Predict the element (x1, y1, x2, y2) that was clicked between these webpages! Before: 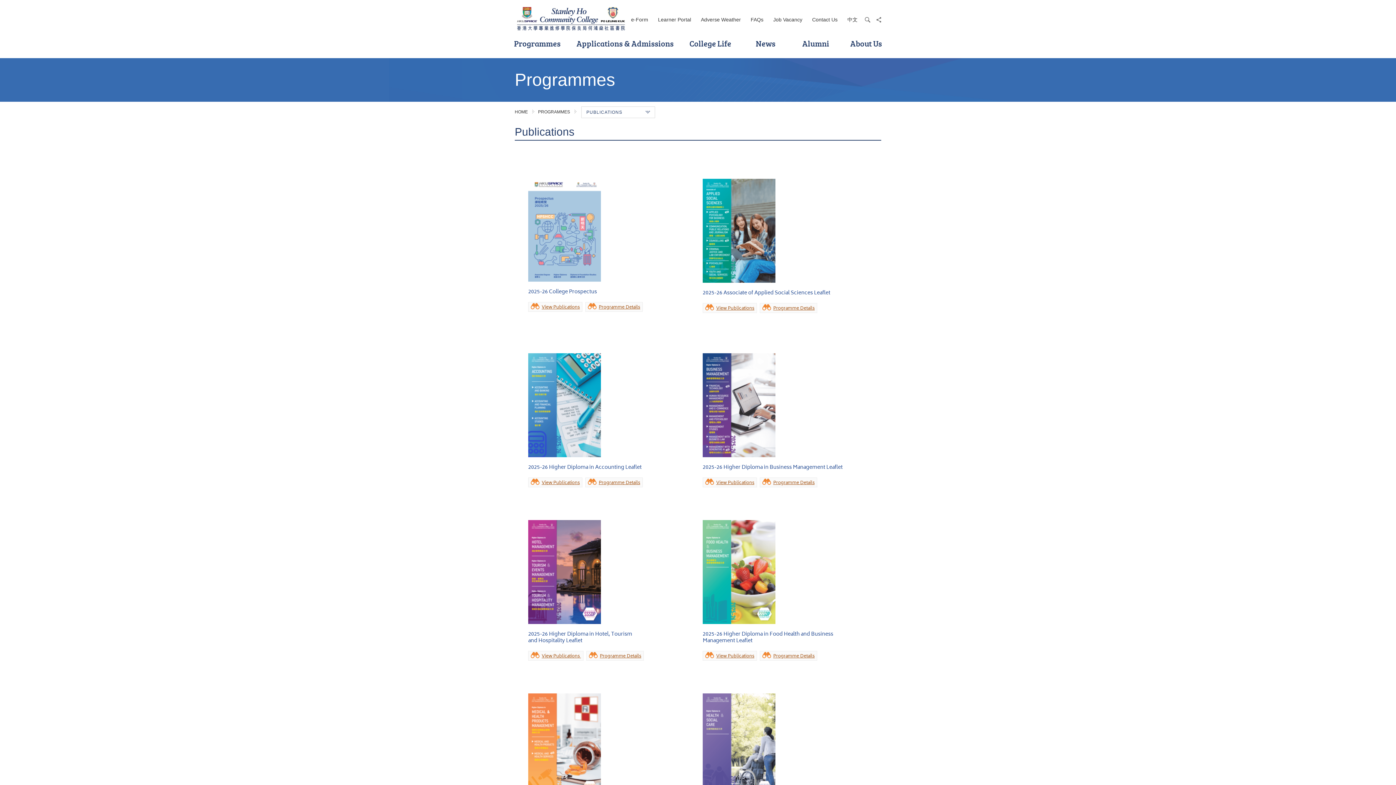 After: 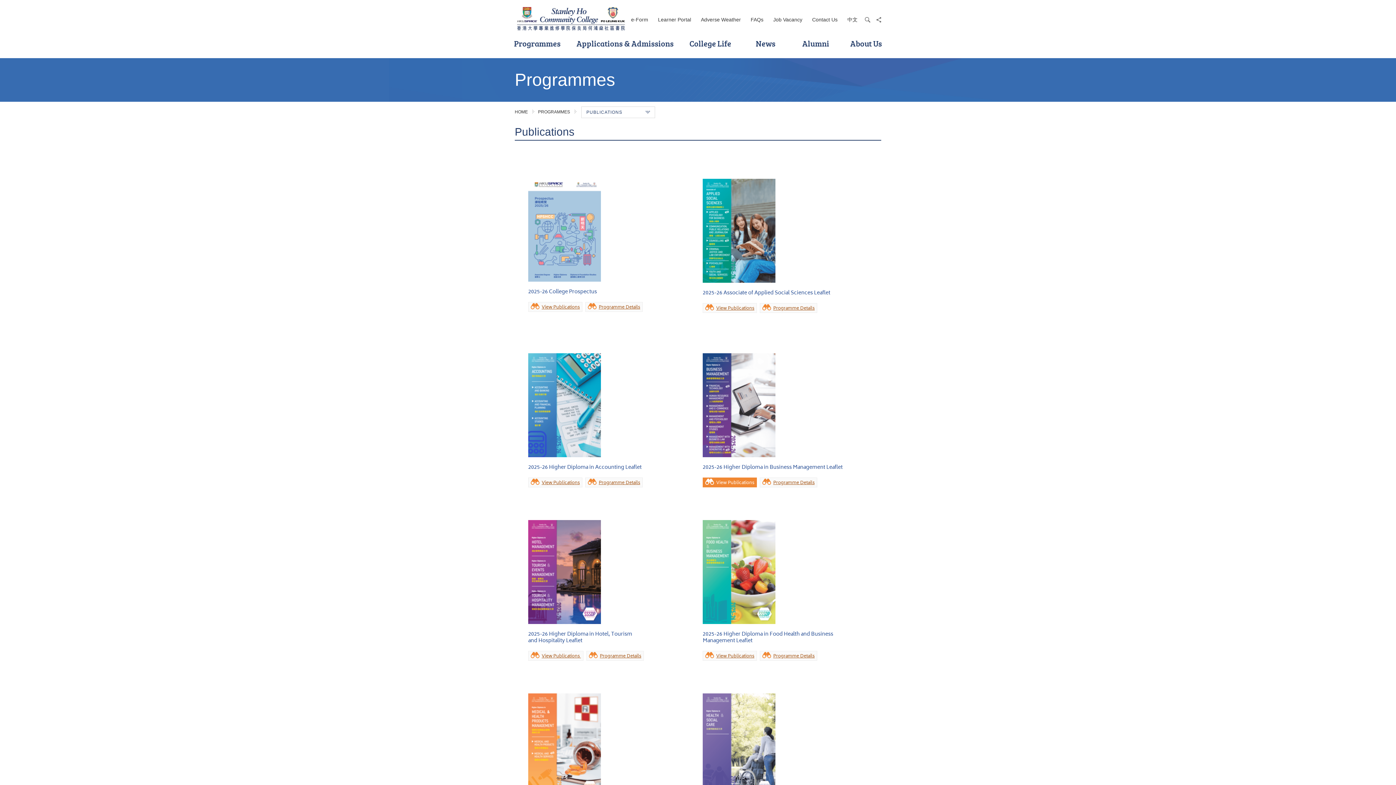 Action: bbox: (703, 479, 756, 487) label: View Publications